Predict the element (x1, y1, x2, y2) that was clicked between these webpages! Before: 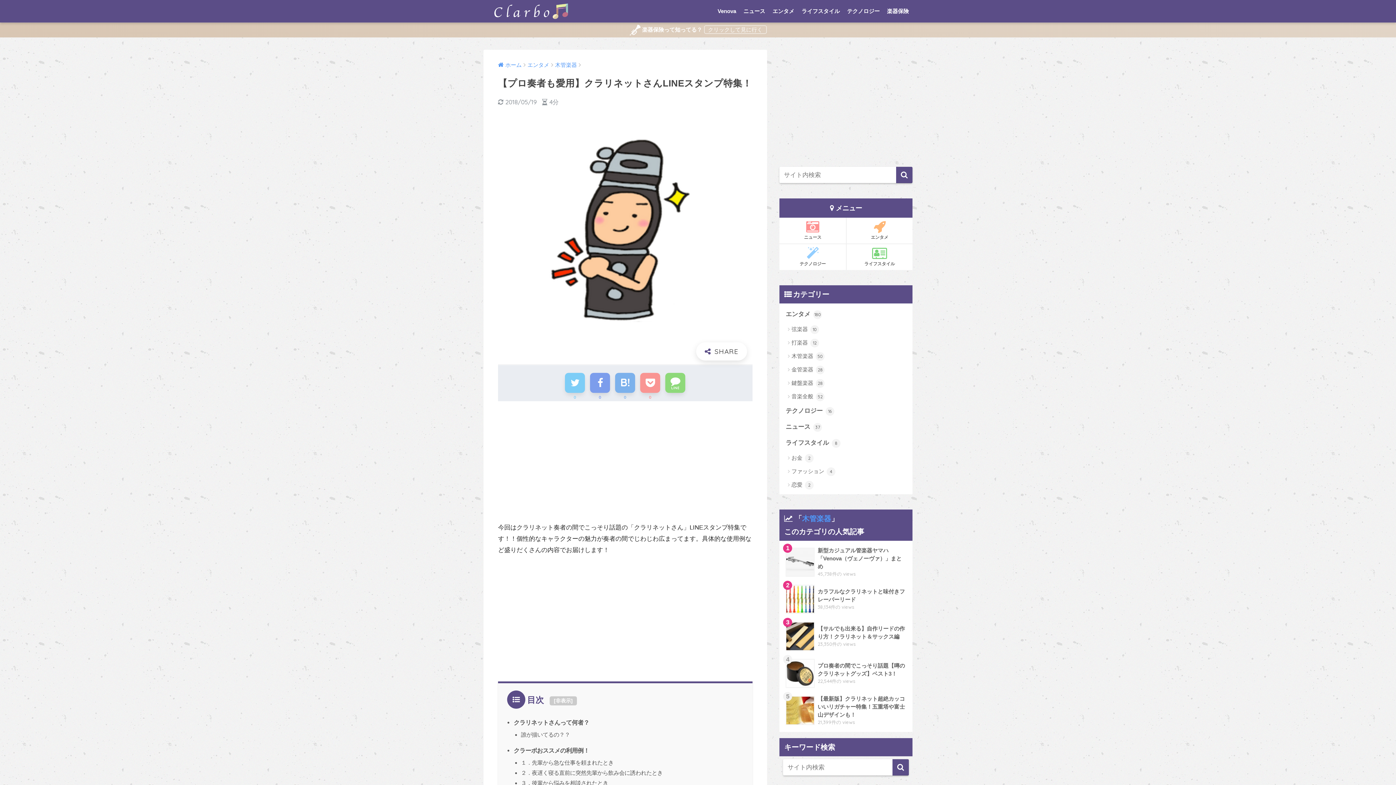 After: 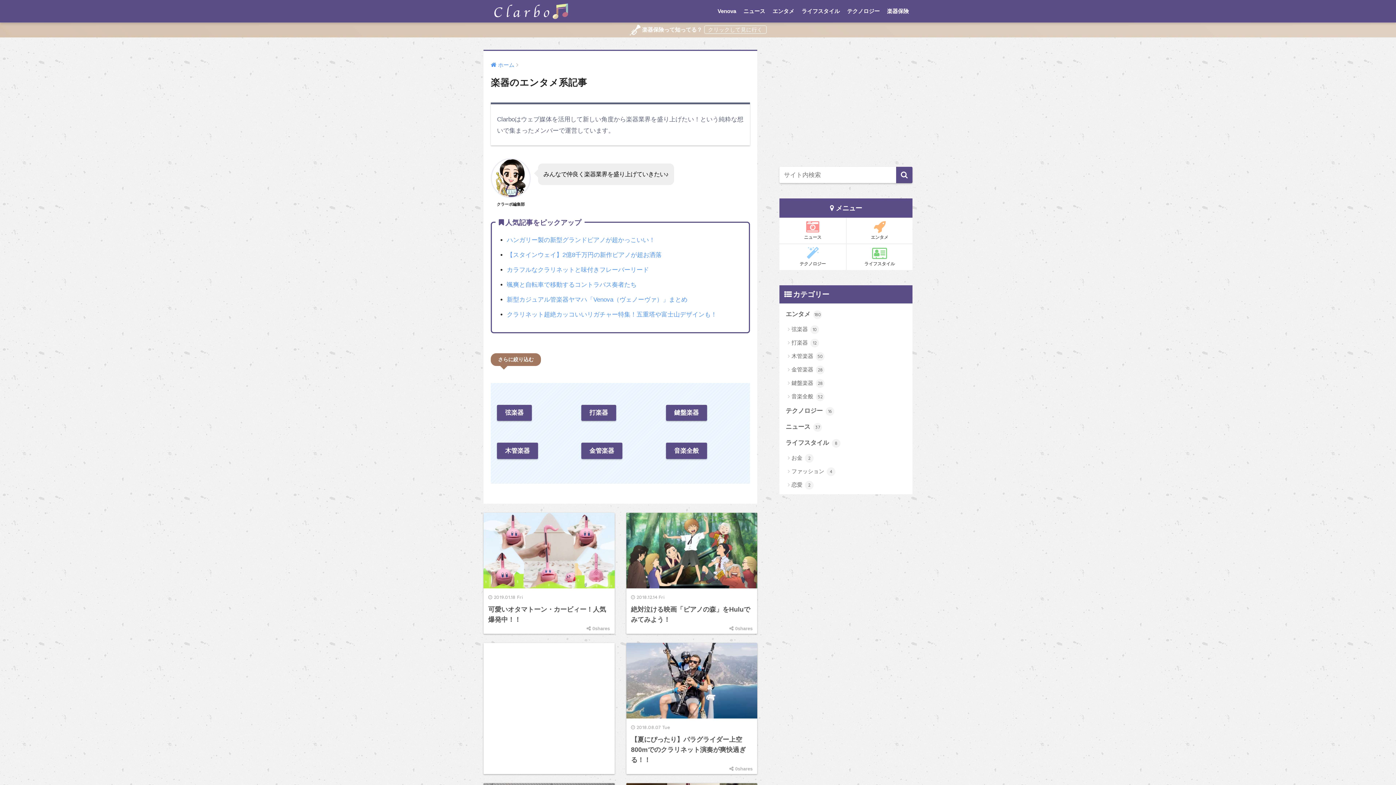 Action: bbox: (527, 62, 549, 68) label: エンタメ